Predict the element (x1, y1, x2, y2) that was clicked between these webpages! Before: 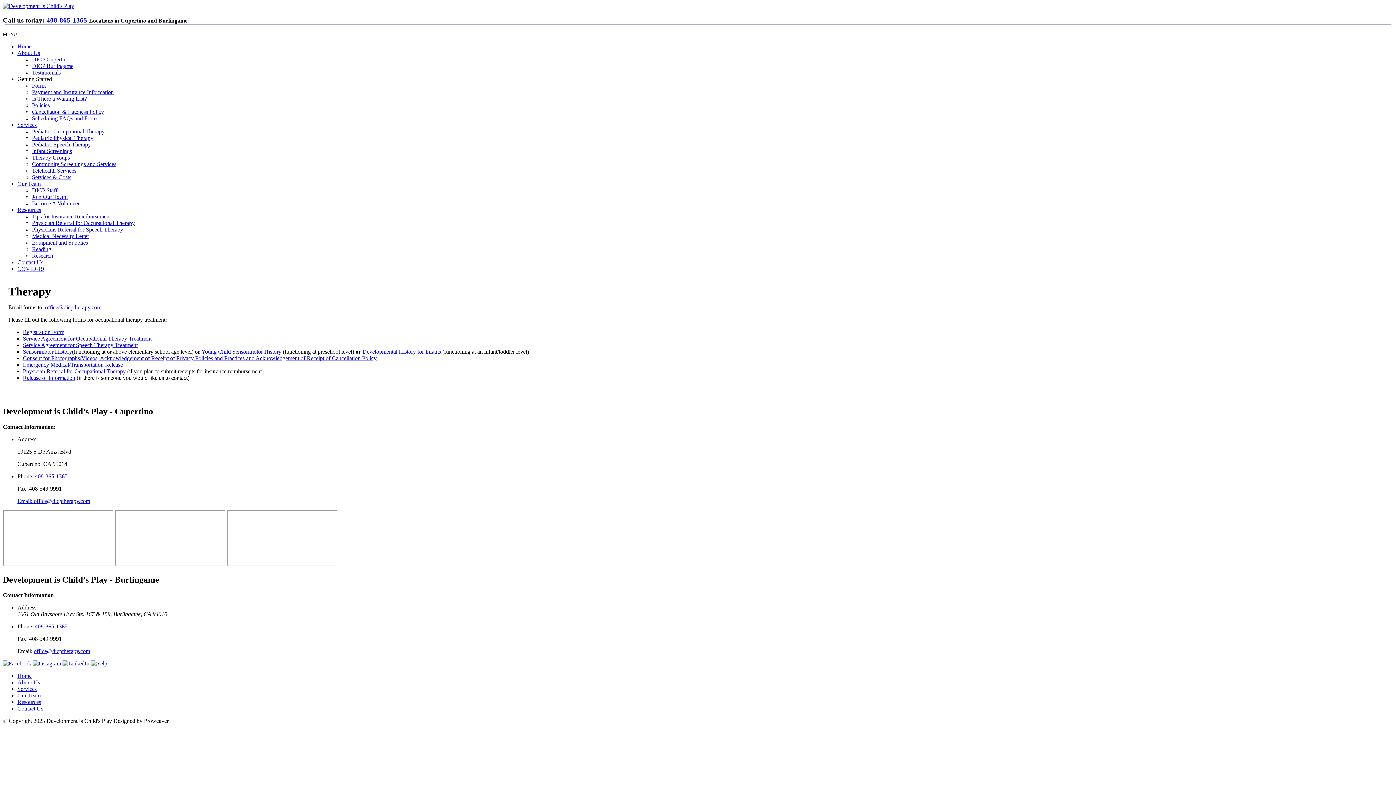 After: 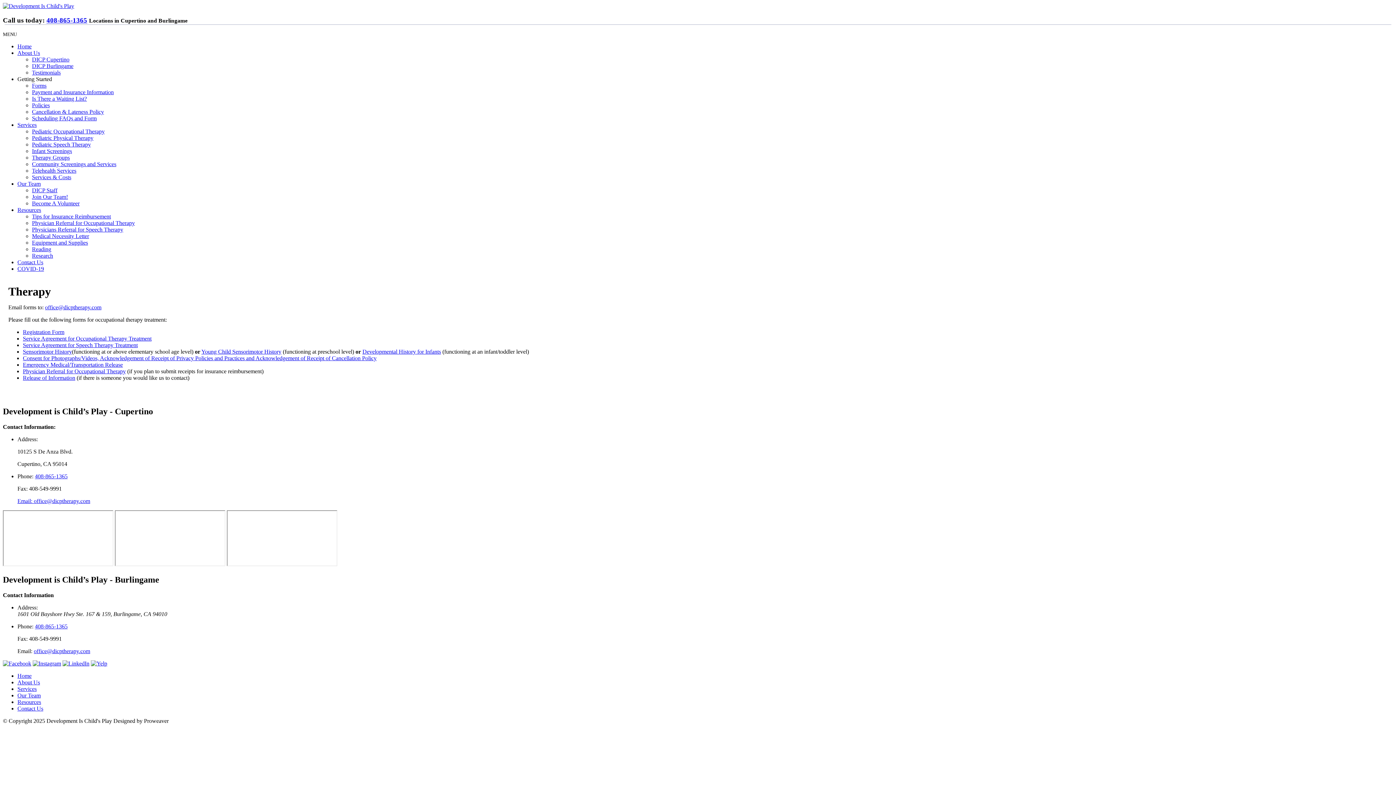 Action: label: Consent for Photographs/Videos, Acknowledgement of Receipt of Privacy Policies and Practices and Acknowledgement of Receipt of Cancellation Policy bbox: (22, 355, 376, 361)